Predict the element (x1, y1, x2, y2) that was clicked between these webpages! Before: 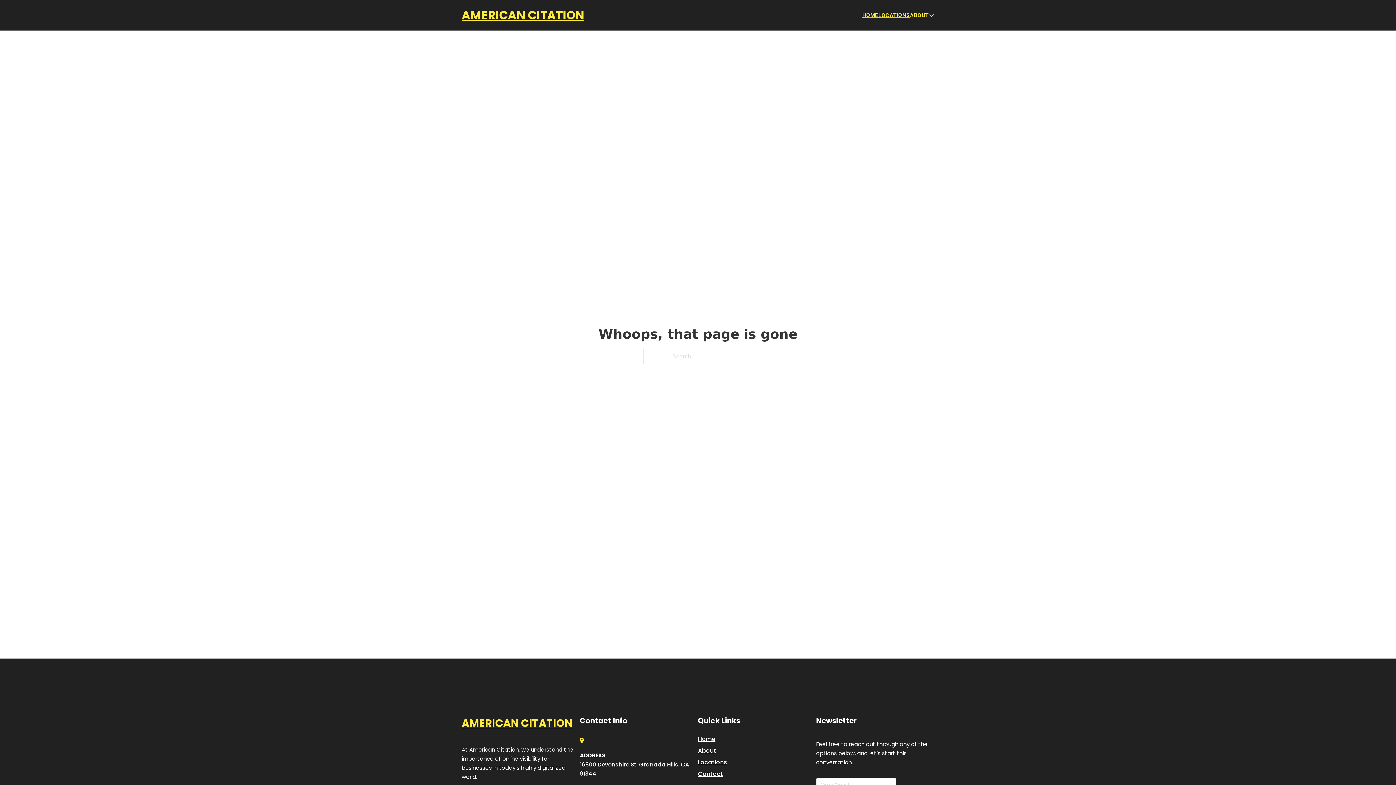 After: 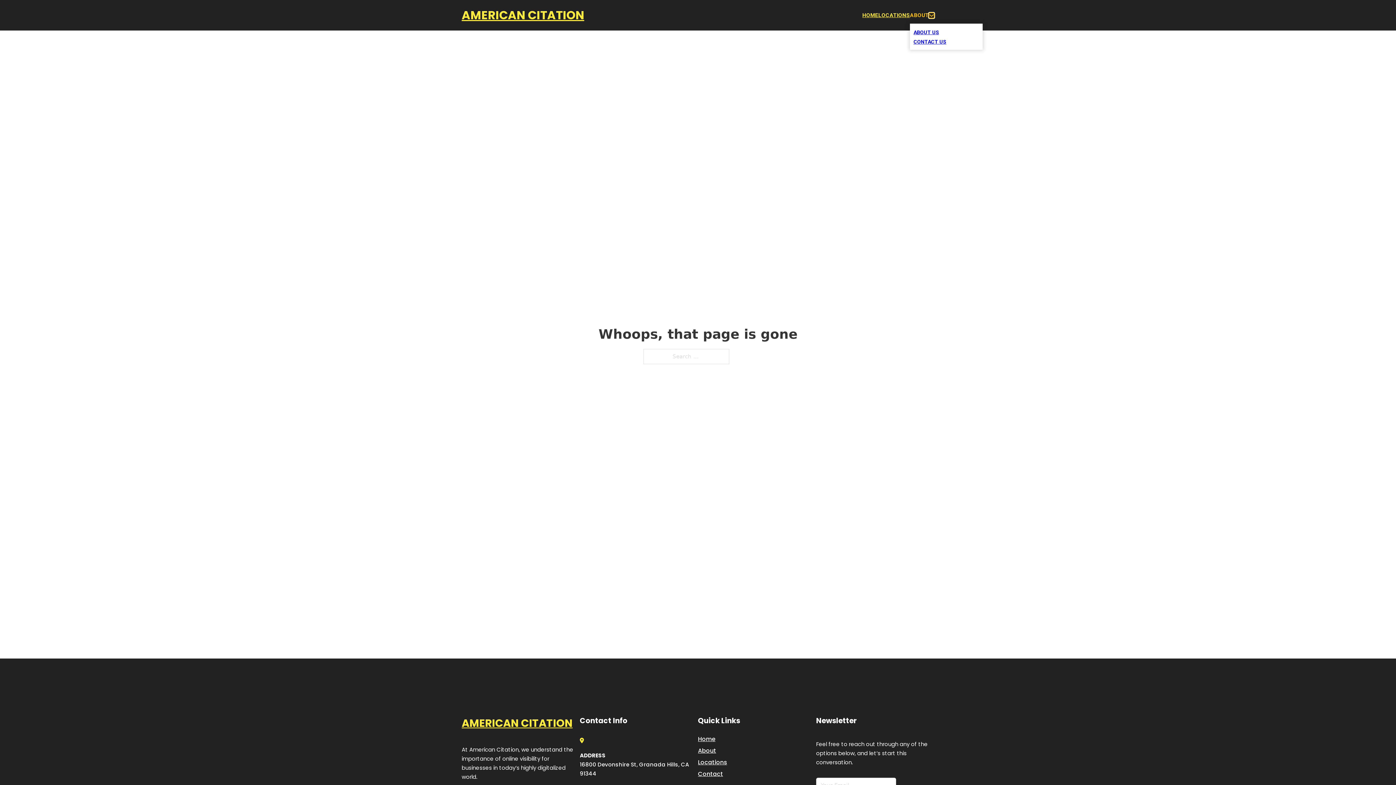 Action: label: Toggle dropdown bbox: (929, 12, 934, 18)